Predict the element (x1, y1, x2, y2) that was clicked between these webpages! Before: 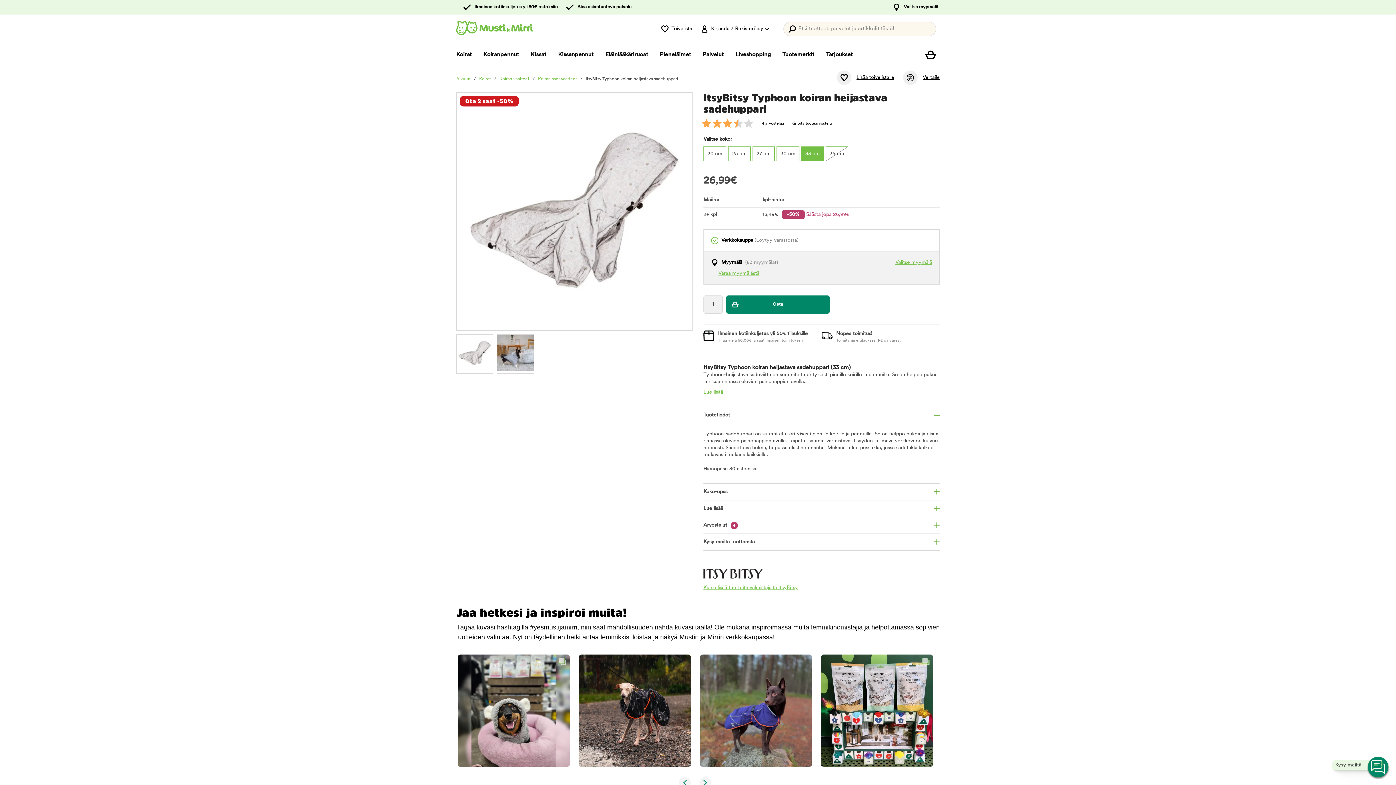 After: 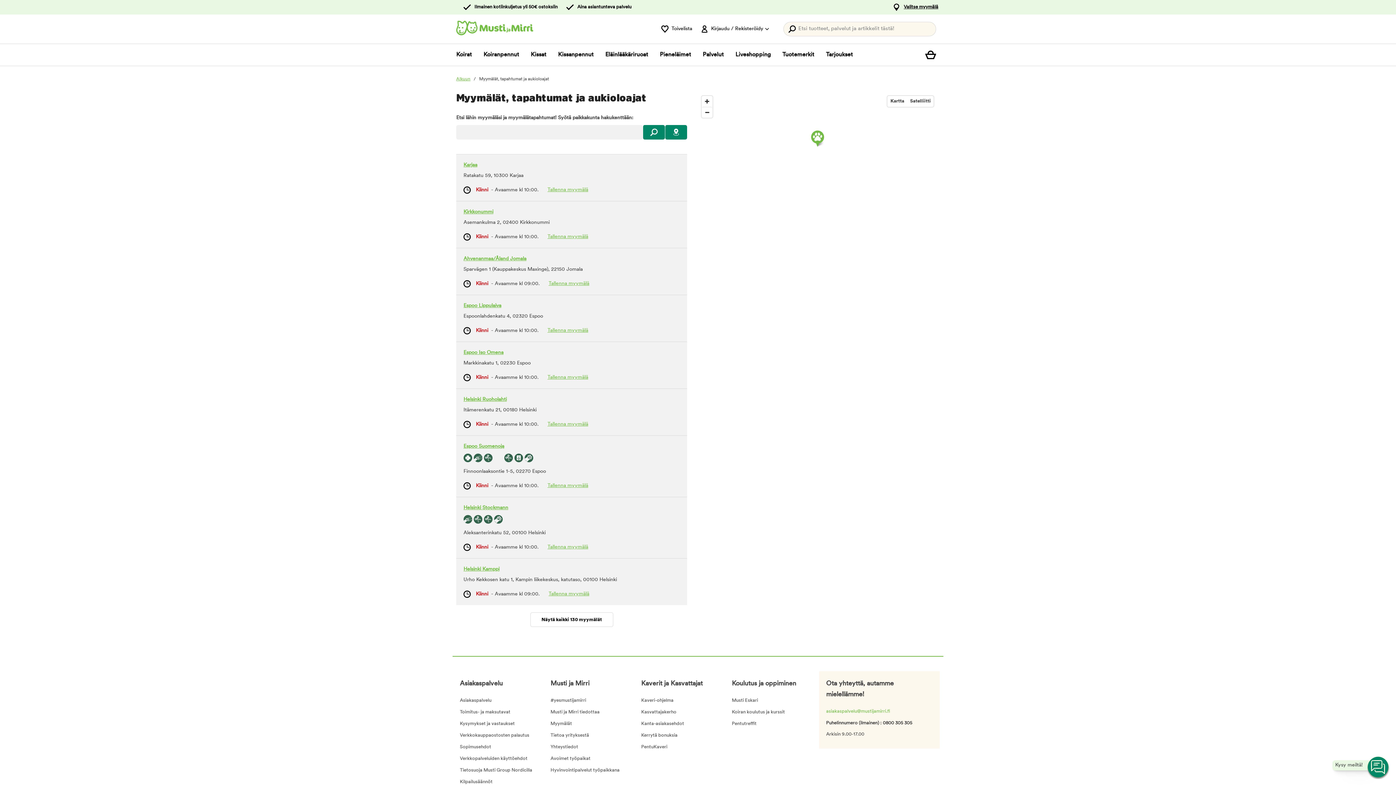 Action: bbox: (893, 3, 938, 10) label: Valitse myymälä